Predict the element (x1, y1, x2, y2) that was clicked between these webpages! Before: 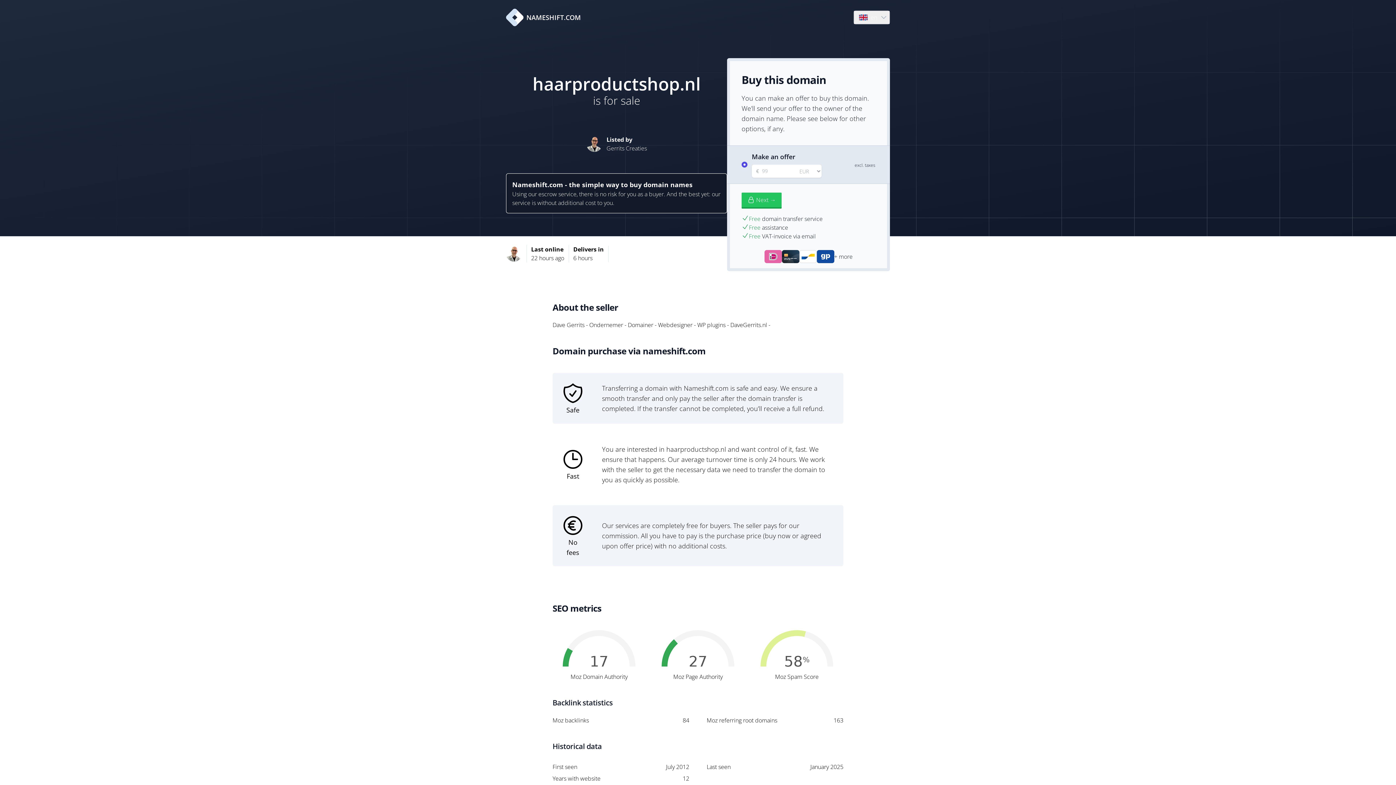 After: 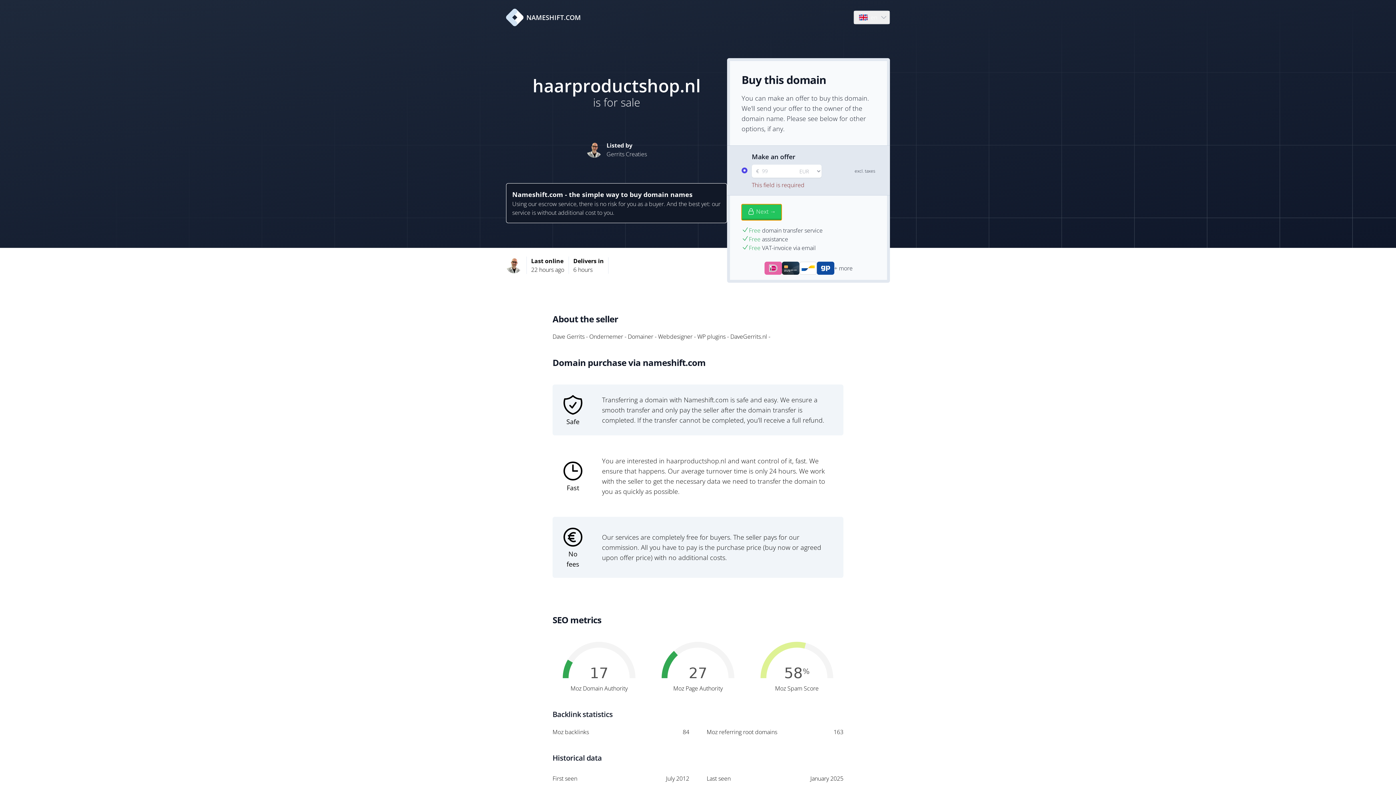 Action: label: Next → bbox: (741, 192, 781, 208)